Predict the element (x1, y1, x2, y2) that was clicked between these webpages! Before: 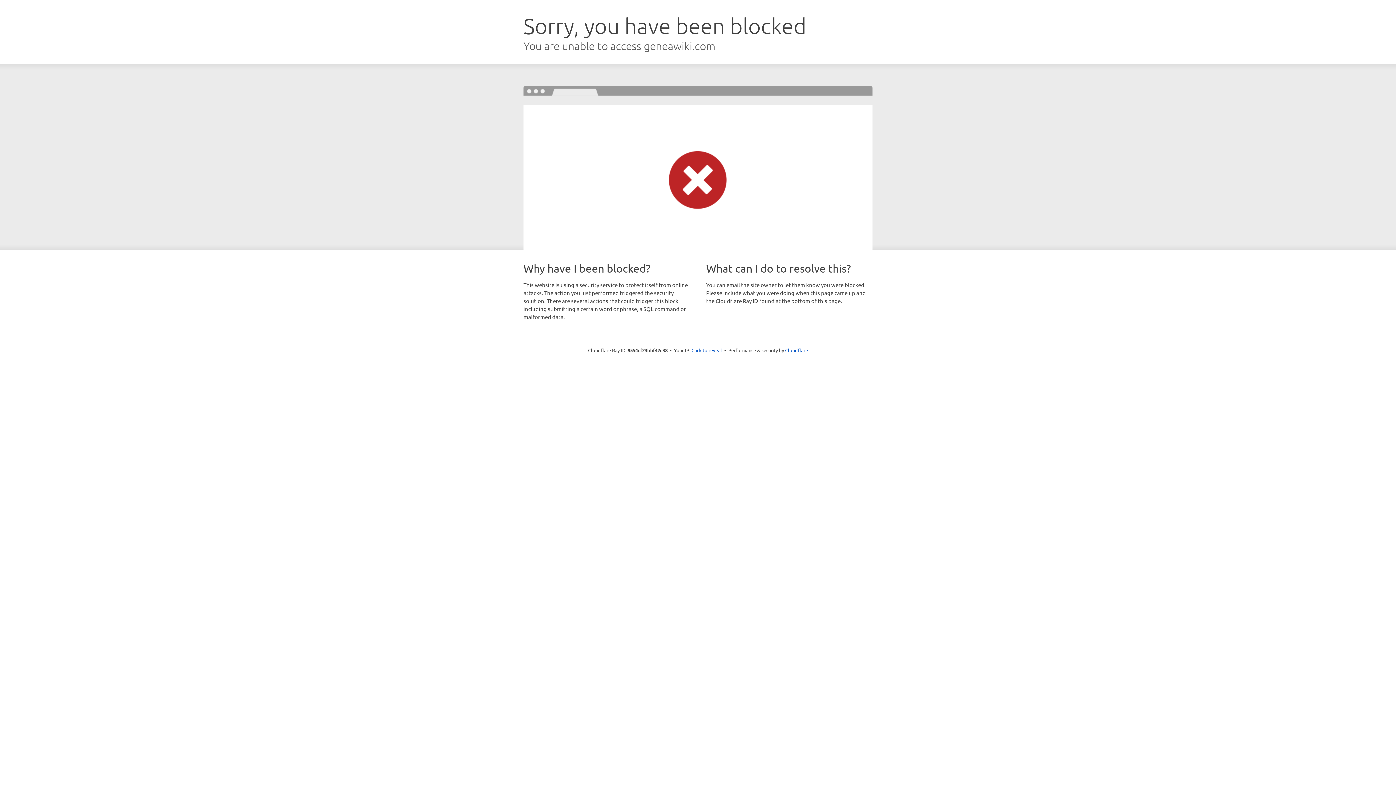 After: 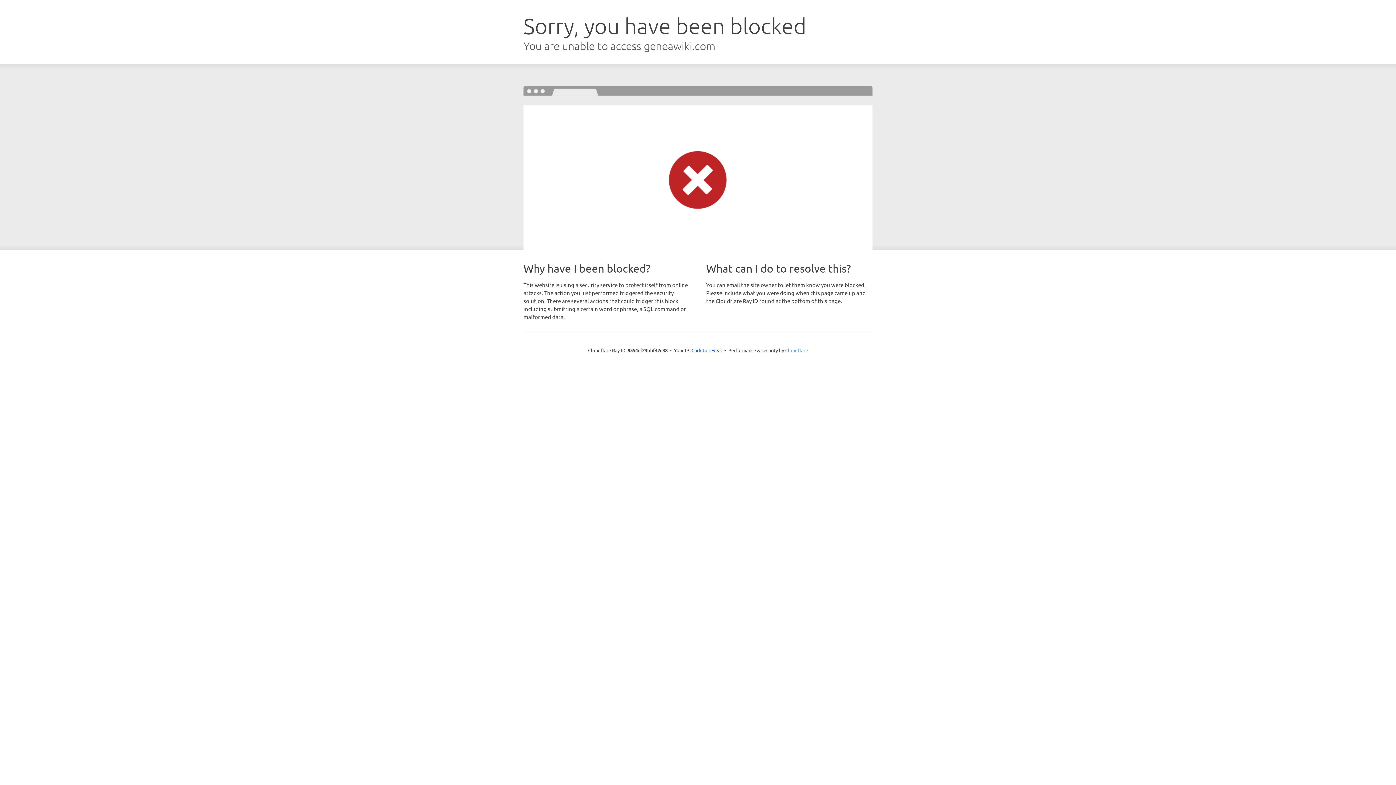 Action: bbox: (785, 347, 808, 353) label: Cloudflare